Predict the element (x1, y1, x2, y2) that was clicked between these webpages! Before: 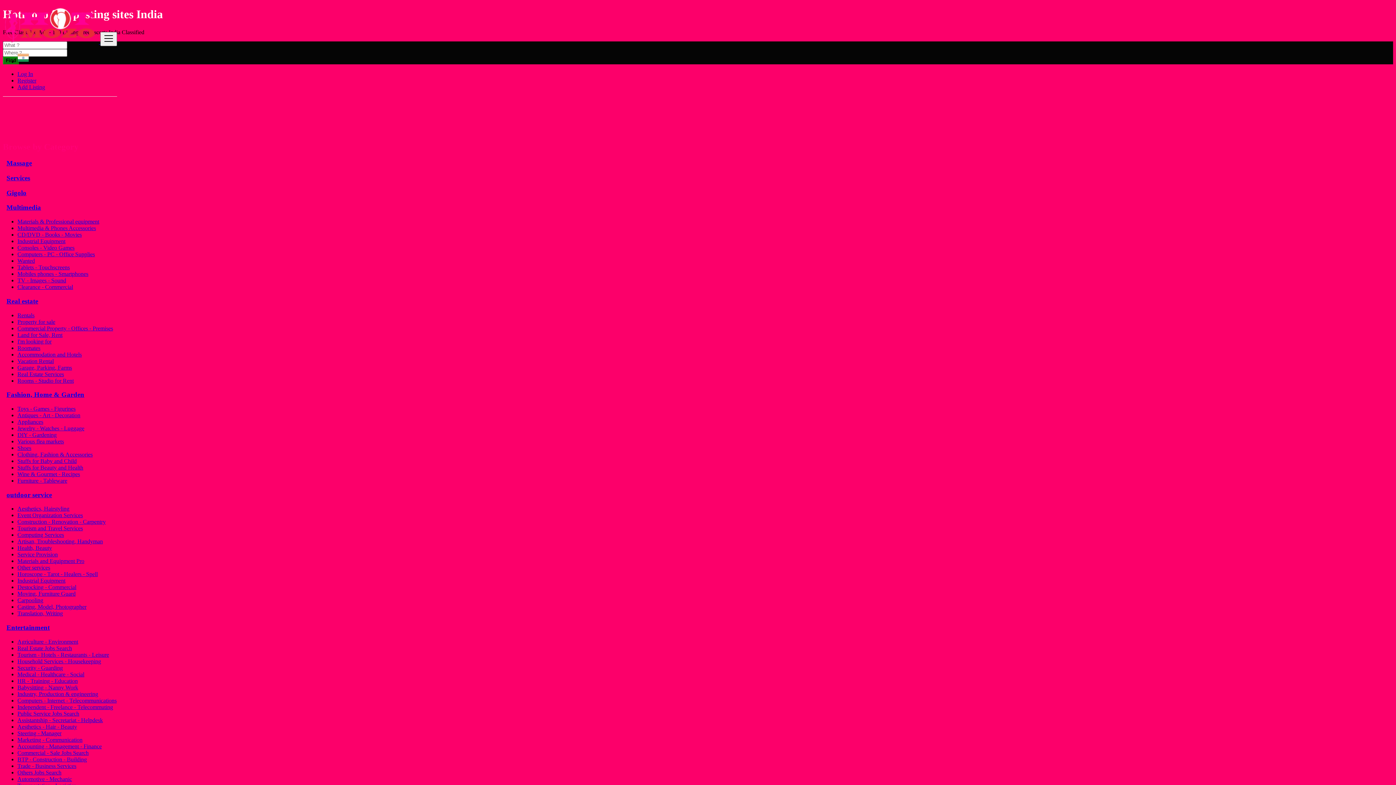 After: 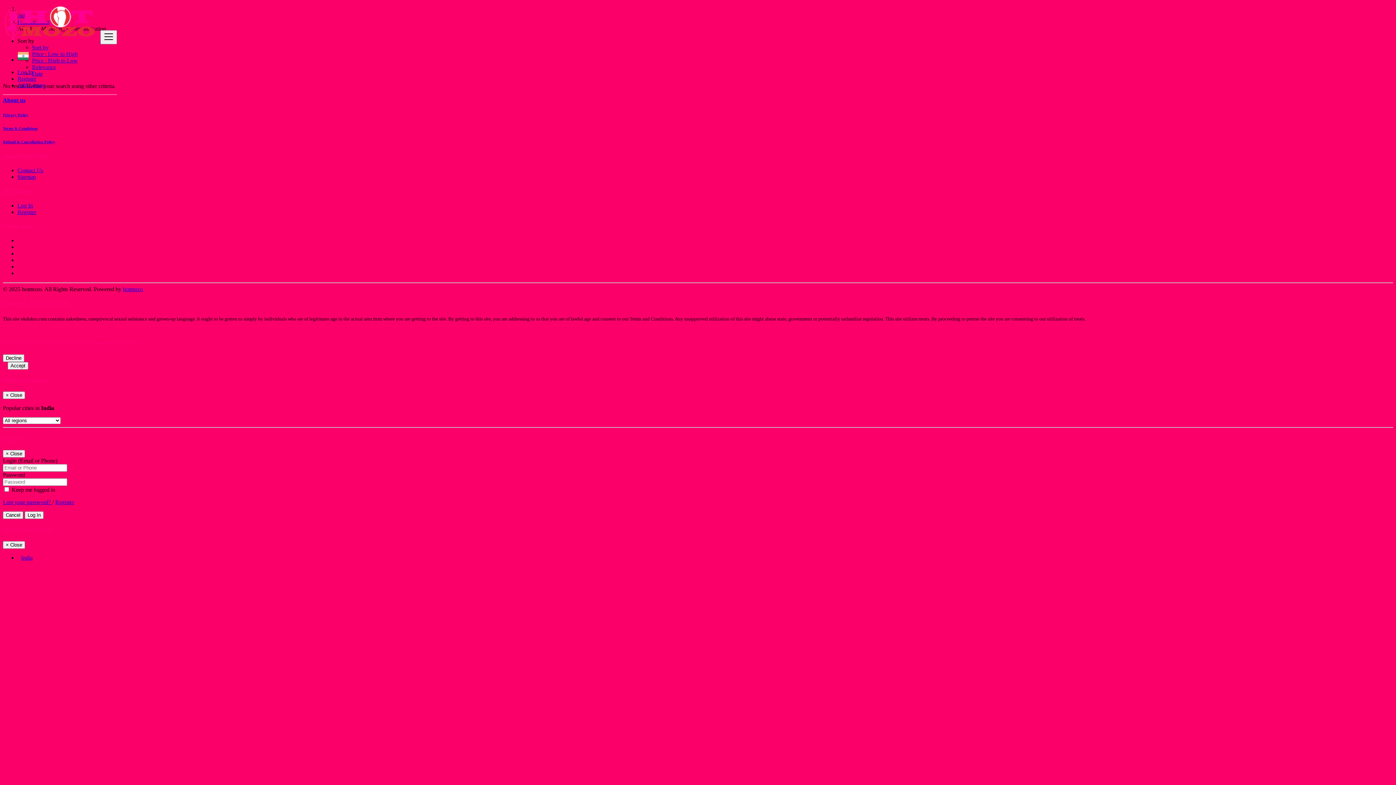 Action: bbox: (17, 737, 82, 743) label: Marketing - Communication